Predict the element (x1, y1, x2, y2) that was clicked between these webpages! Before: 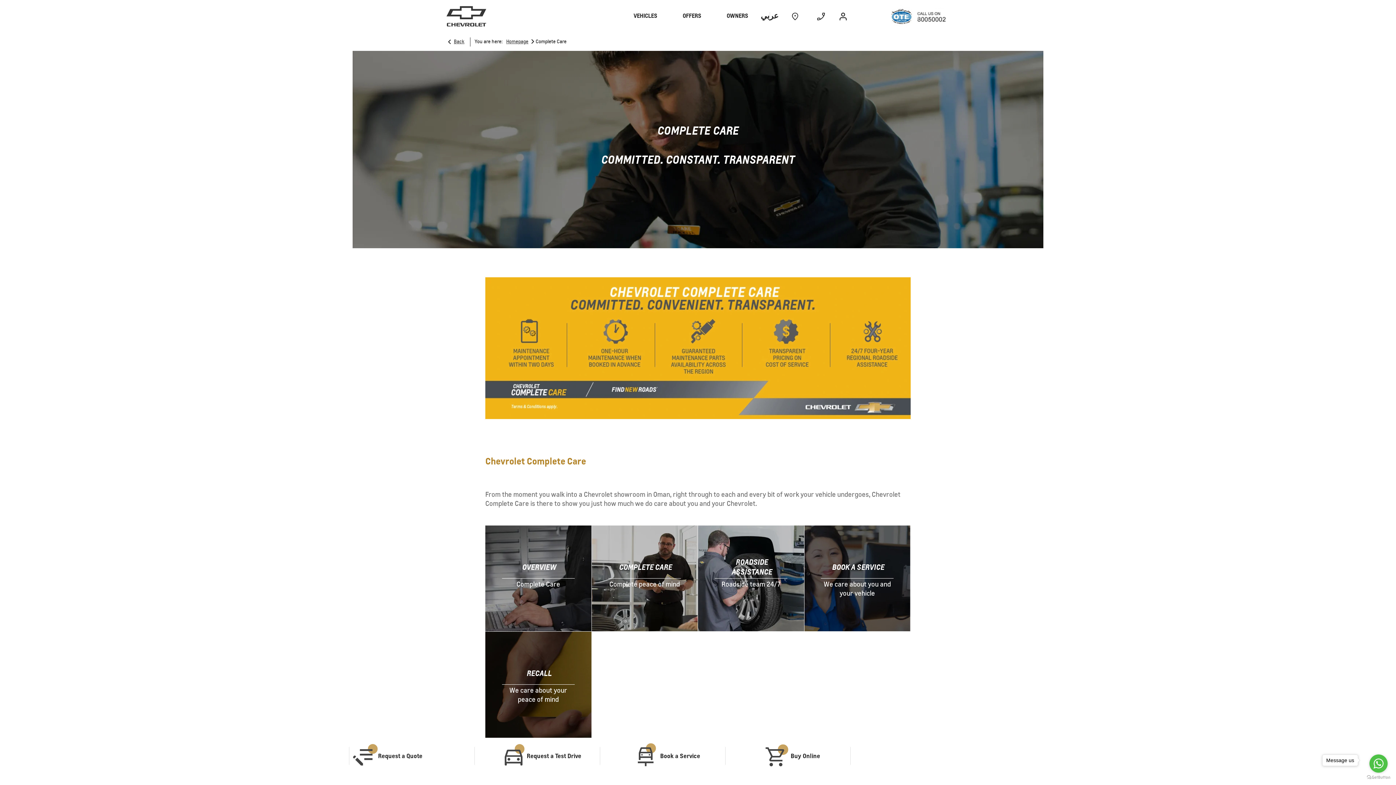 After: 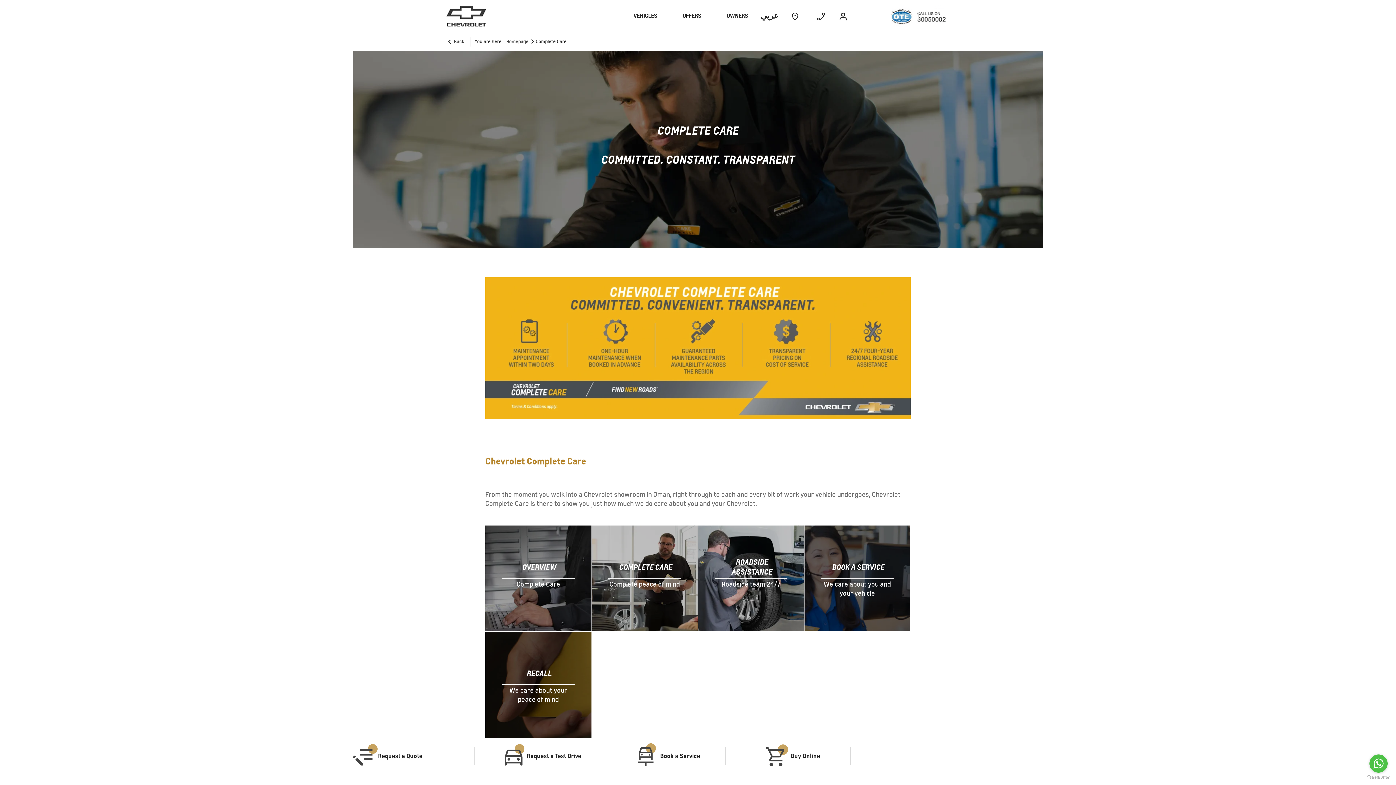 Action: label: Go to whatsapp bbox: (1369, 754, 1388, 773)